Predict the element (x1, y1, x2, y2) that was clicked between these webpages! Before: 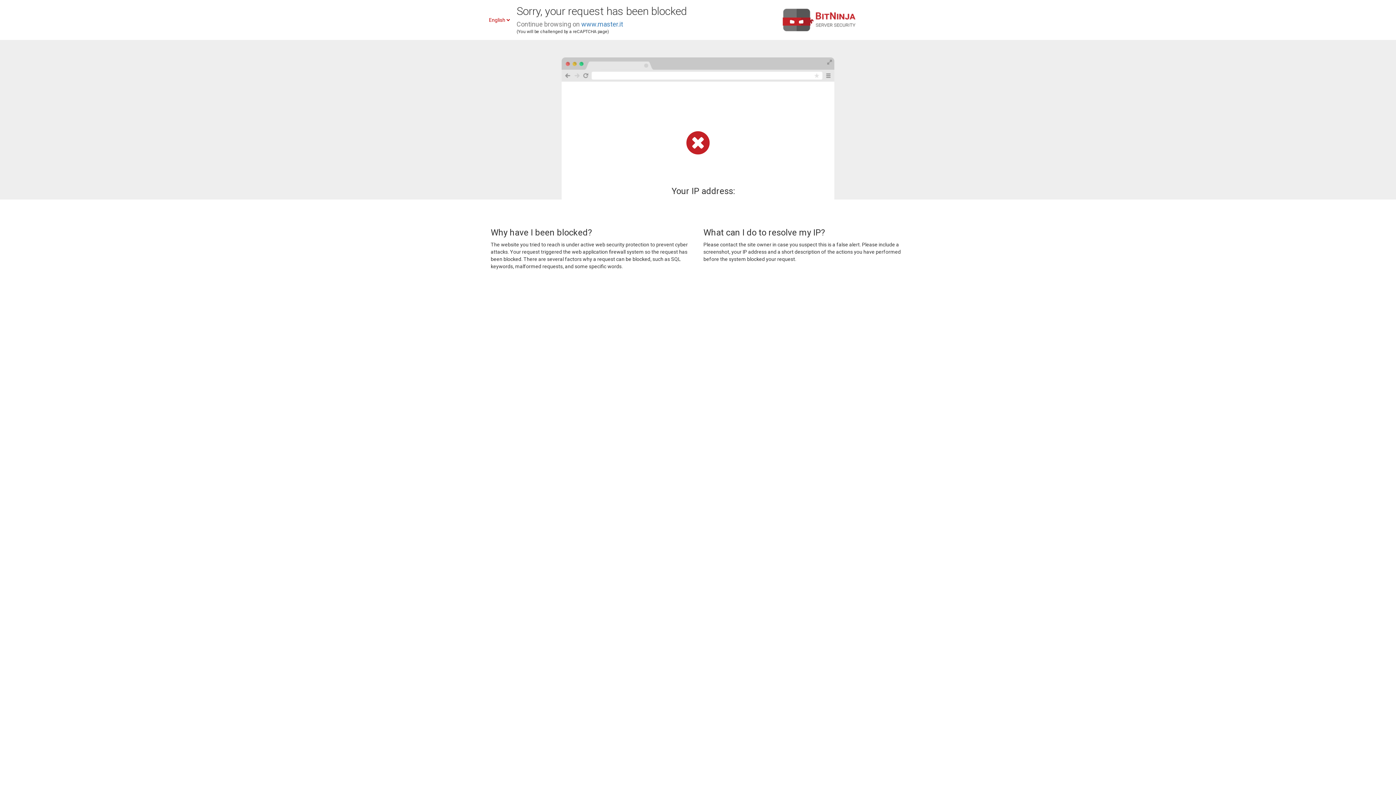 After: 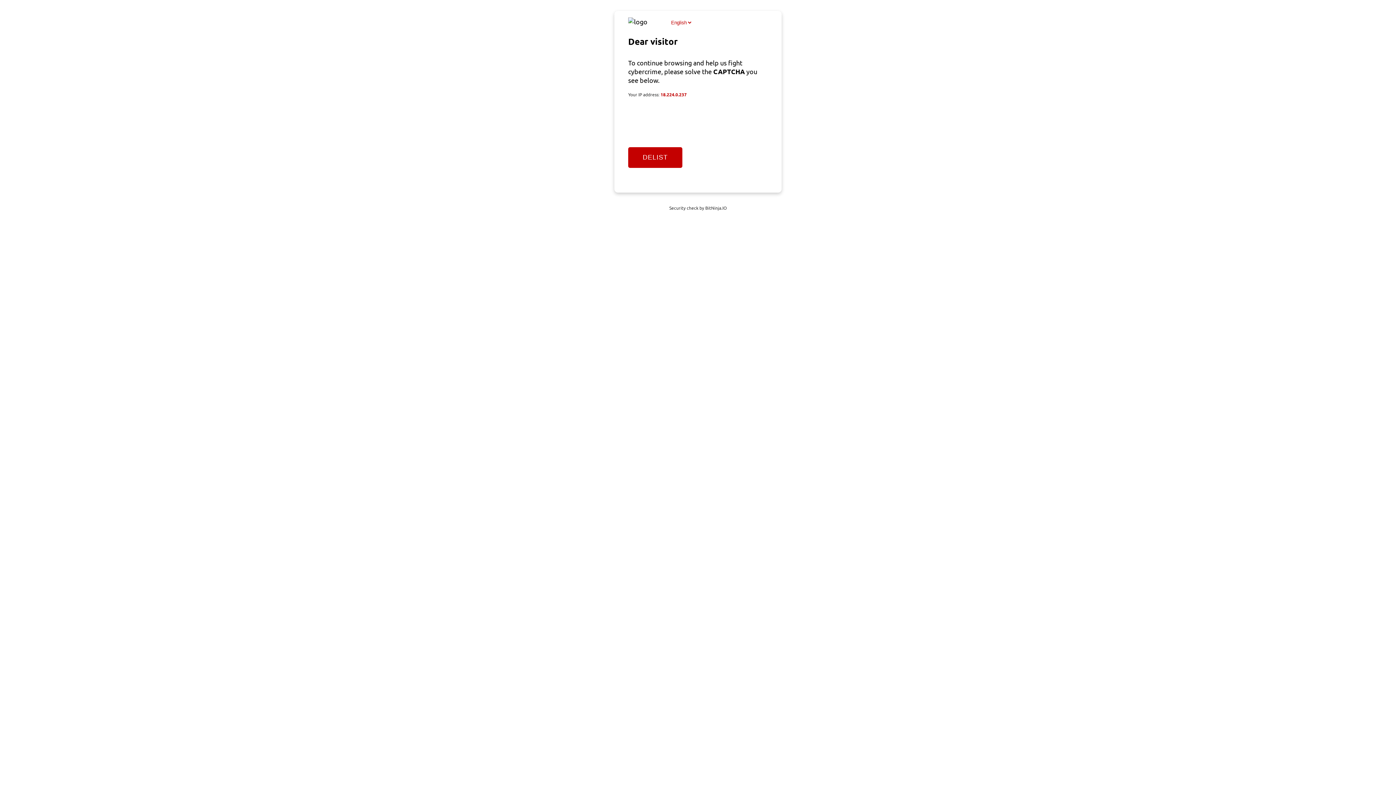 Action: label: www.master.it bbox: (581, 20, 623, 28)